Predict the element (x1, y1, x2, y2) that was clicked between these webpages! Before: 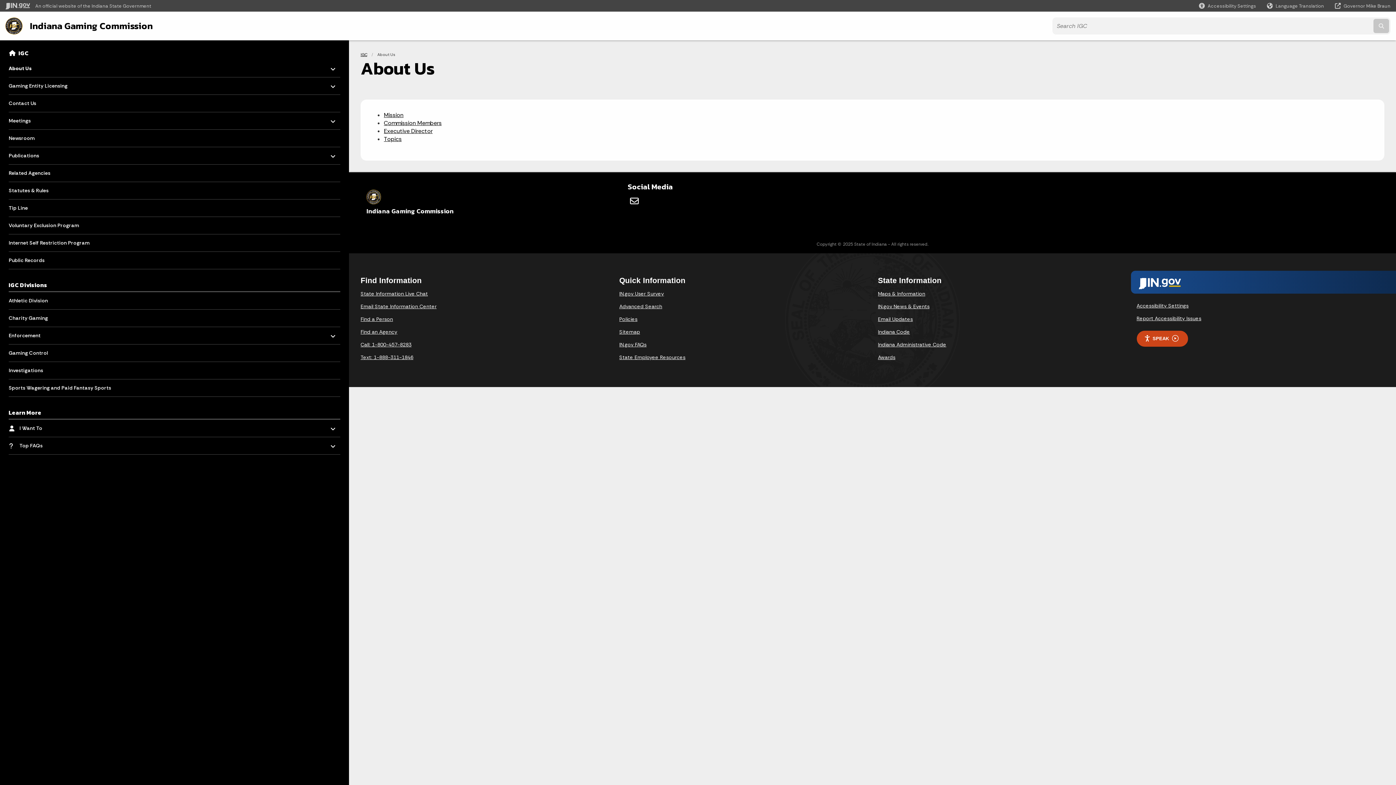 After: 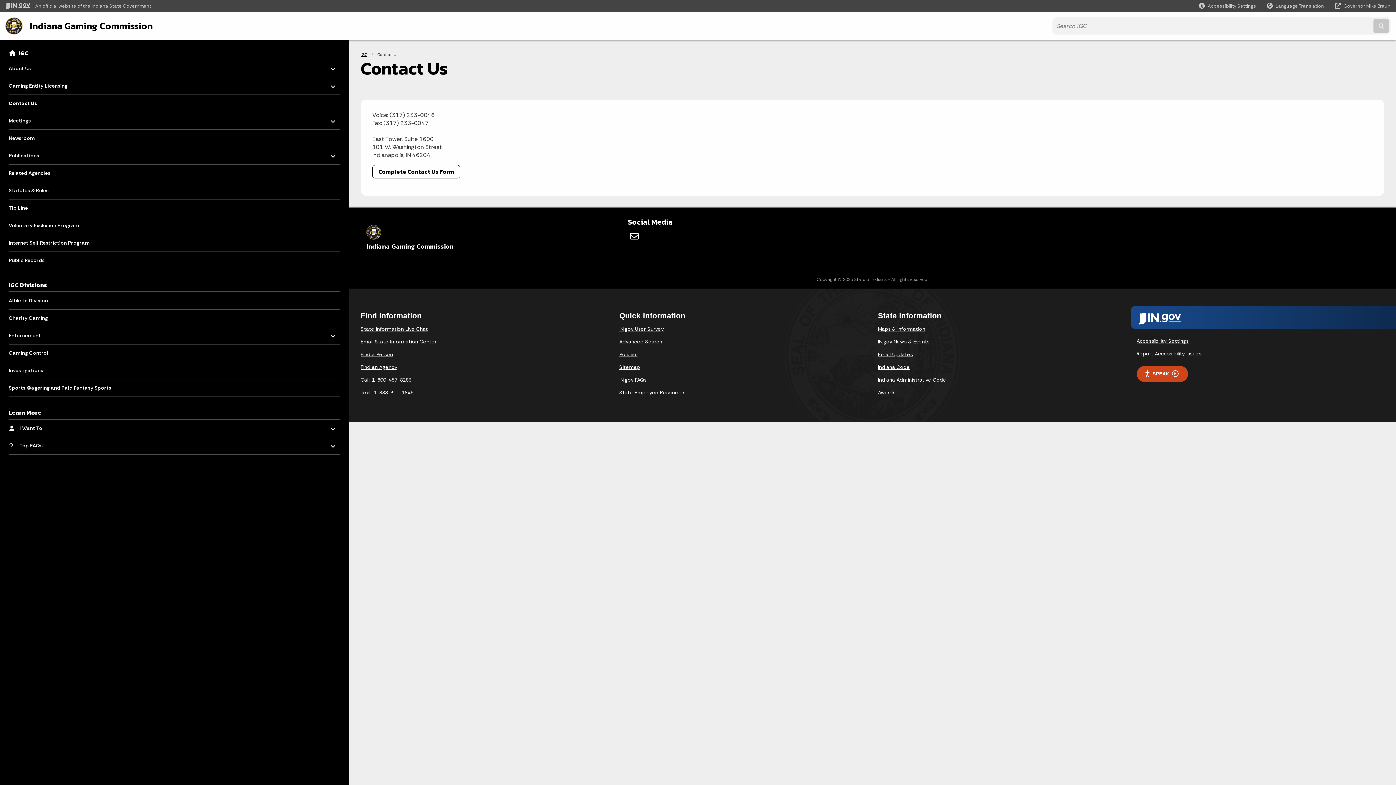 Action: bbox: (8, 94, 340, 112) label: Contact Us